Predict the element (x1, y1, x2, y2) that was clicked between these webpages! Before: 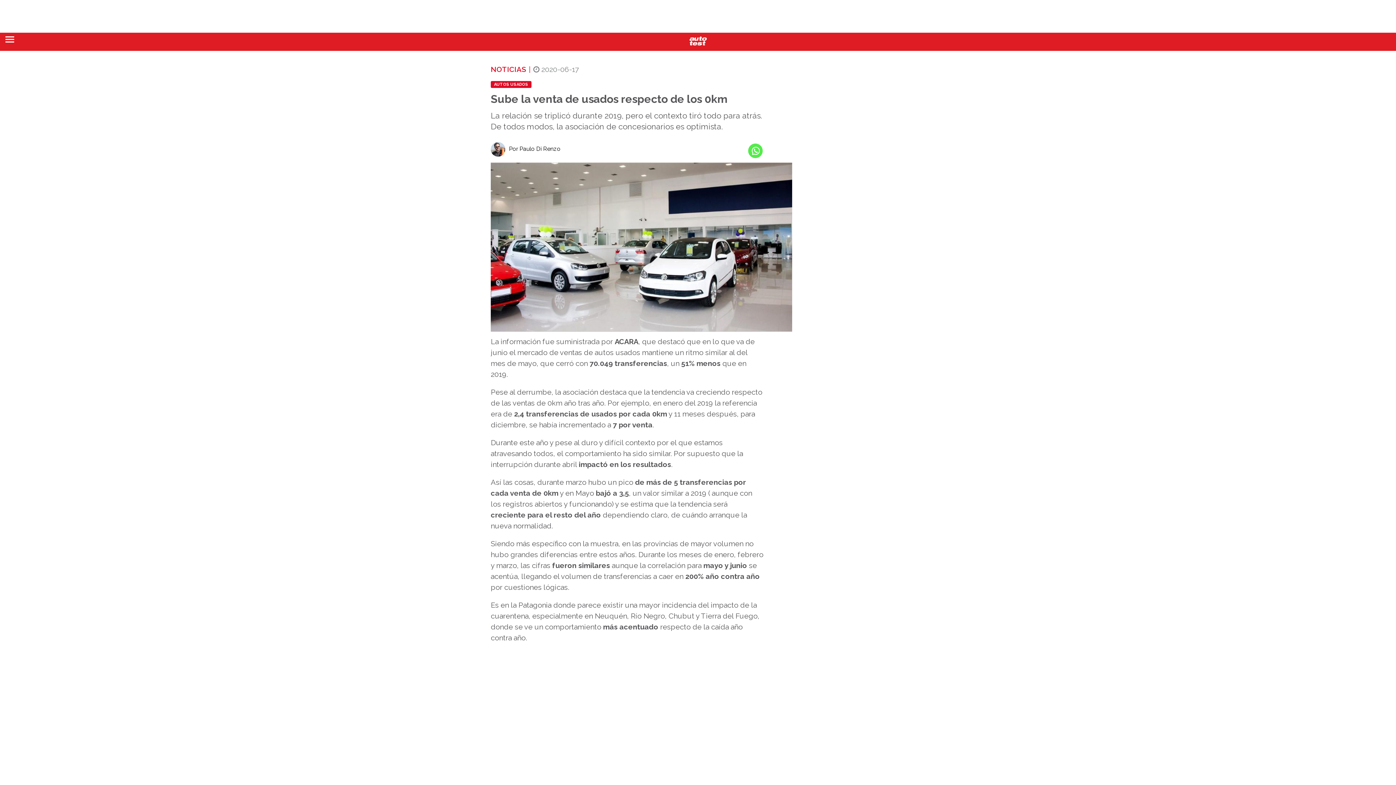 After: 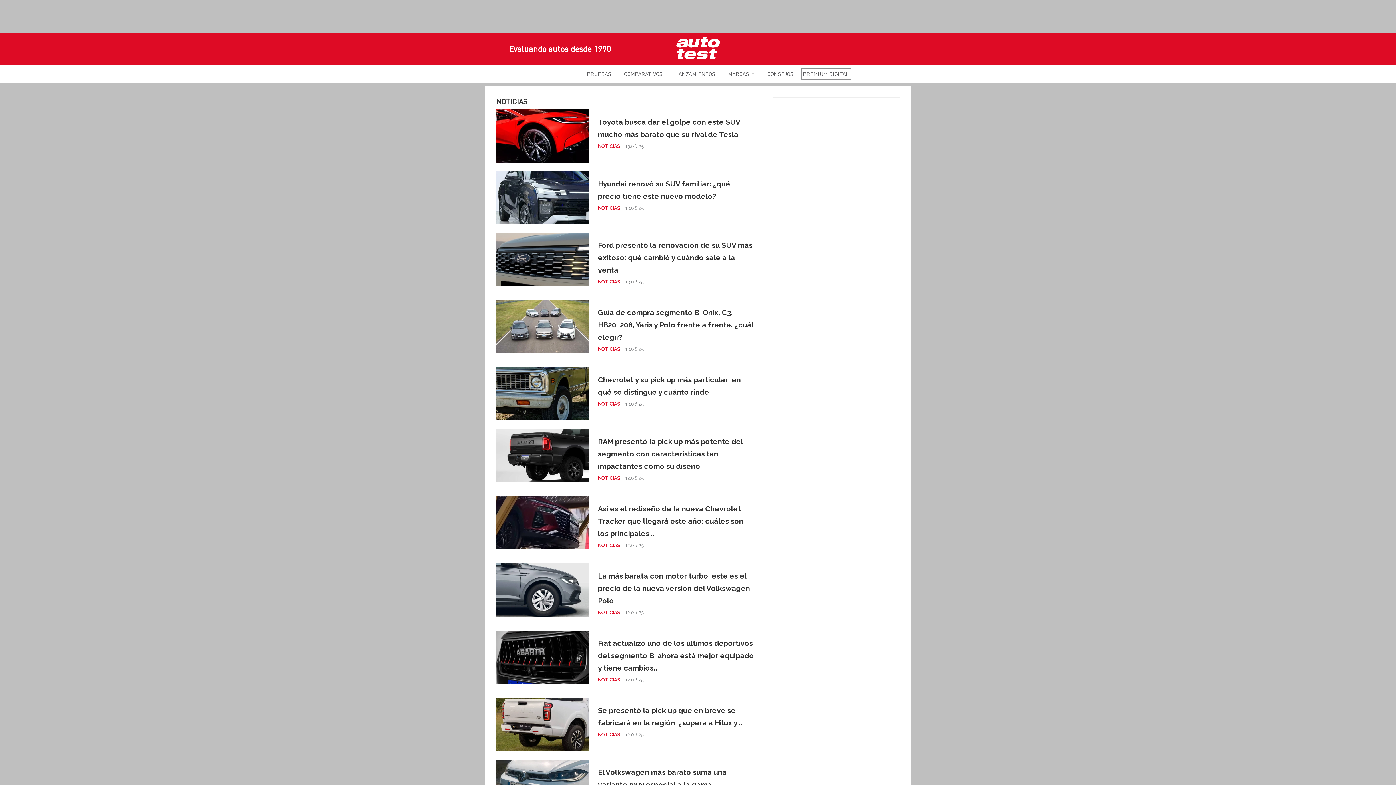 Action: bbox: (490, 64, 526, 75) label: NOTICIAS